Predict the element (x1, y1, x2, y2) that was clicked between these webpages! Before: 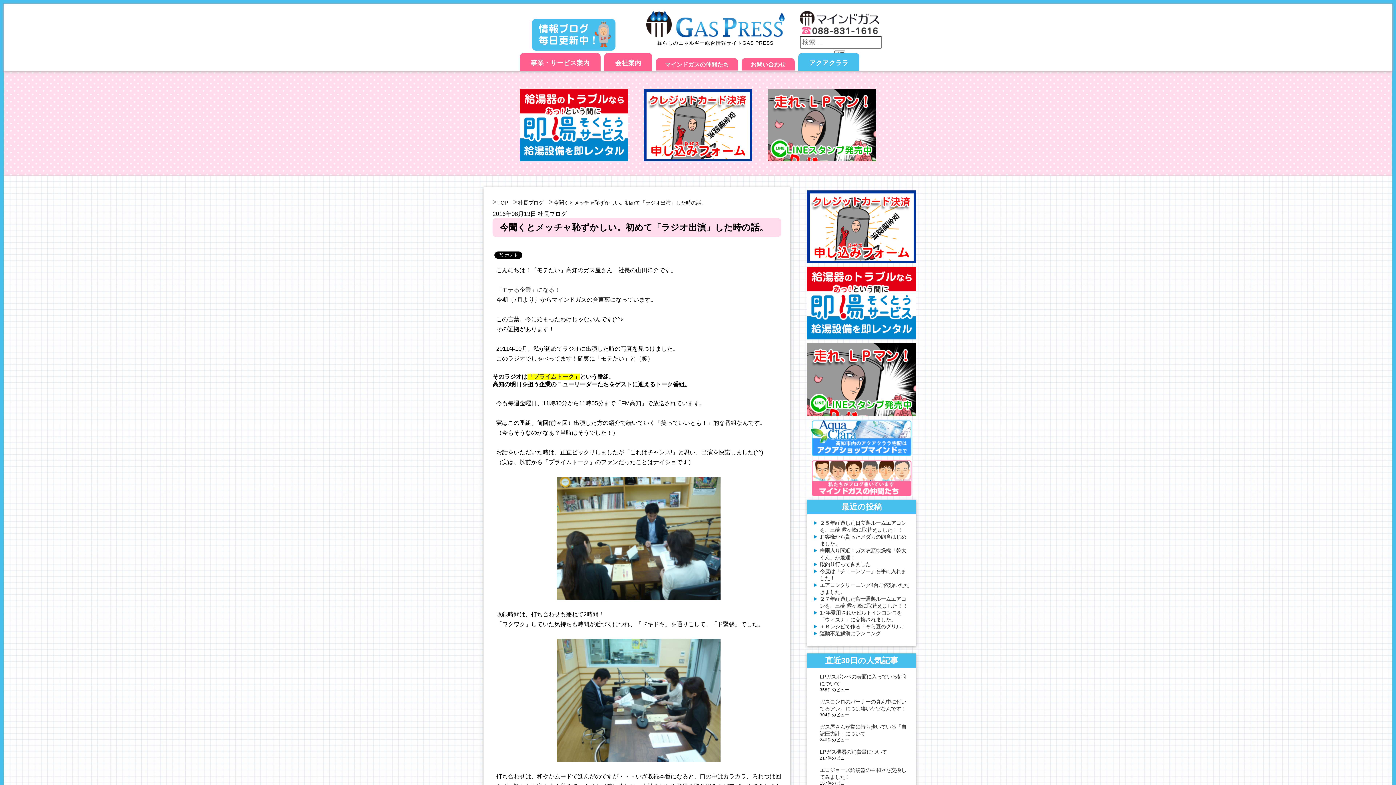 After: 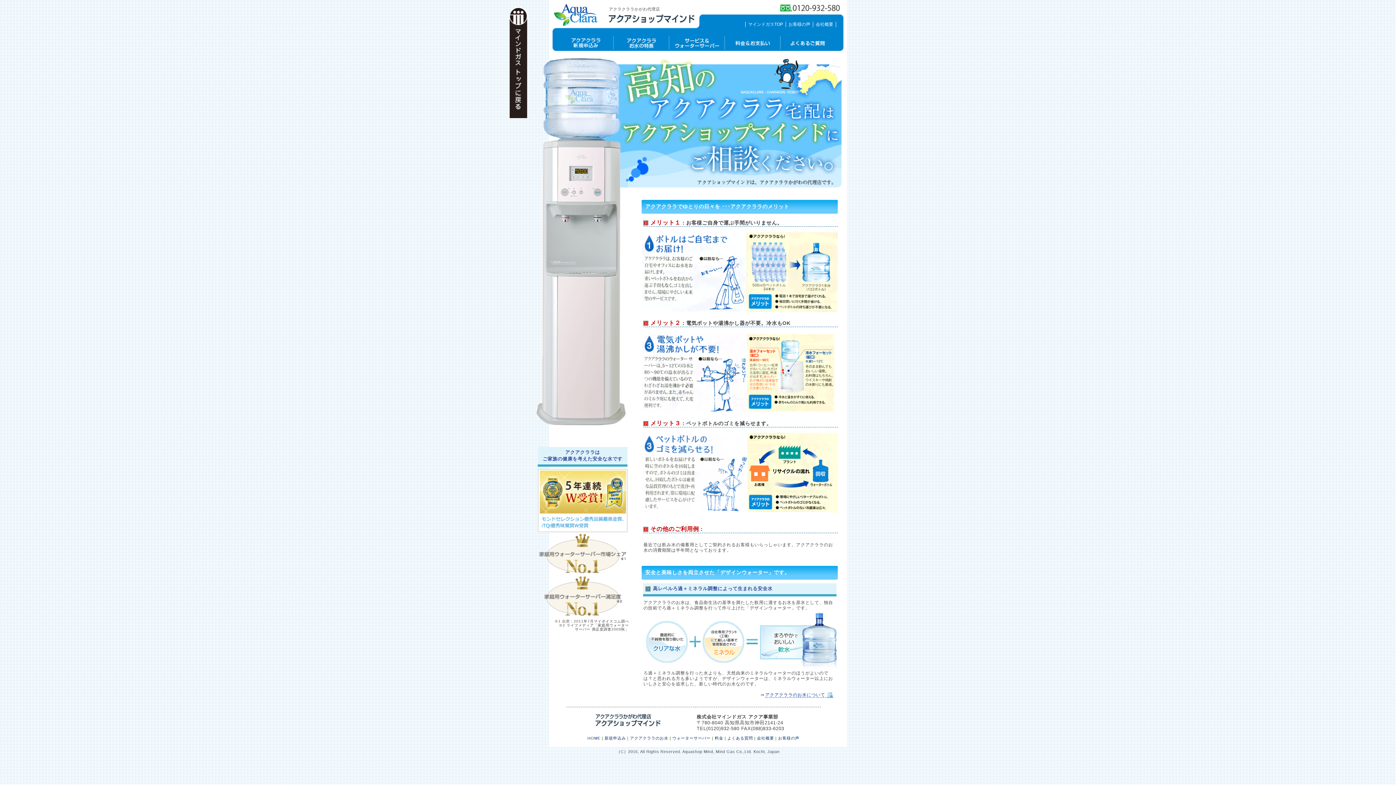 Action: bbox: (798, 53, 859, 70) label: アクアクララ